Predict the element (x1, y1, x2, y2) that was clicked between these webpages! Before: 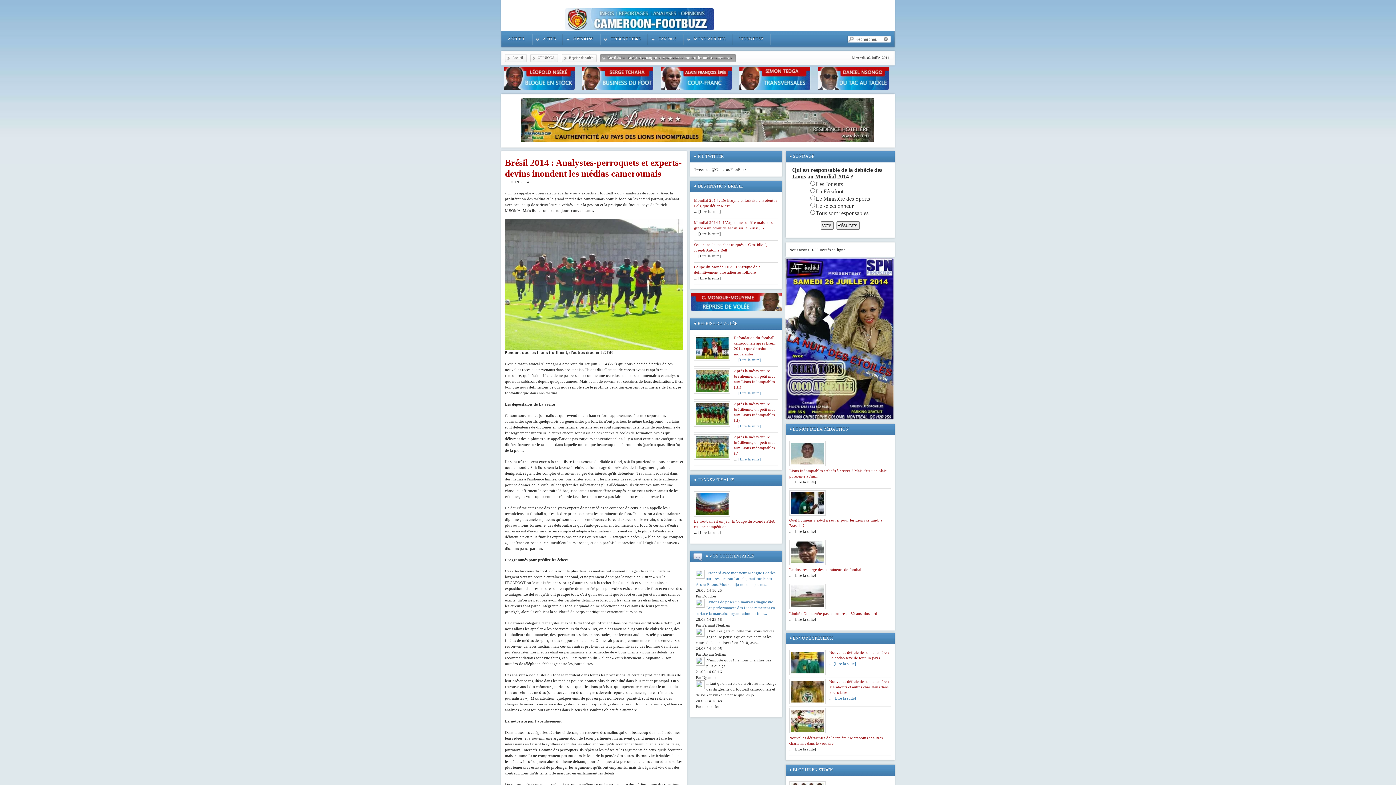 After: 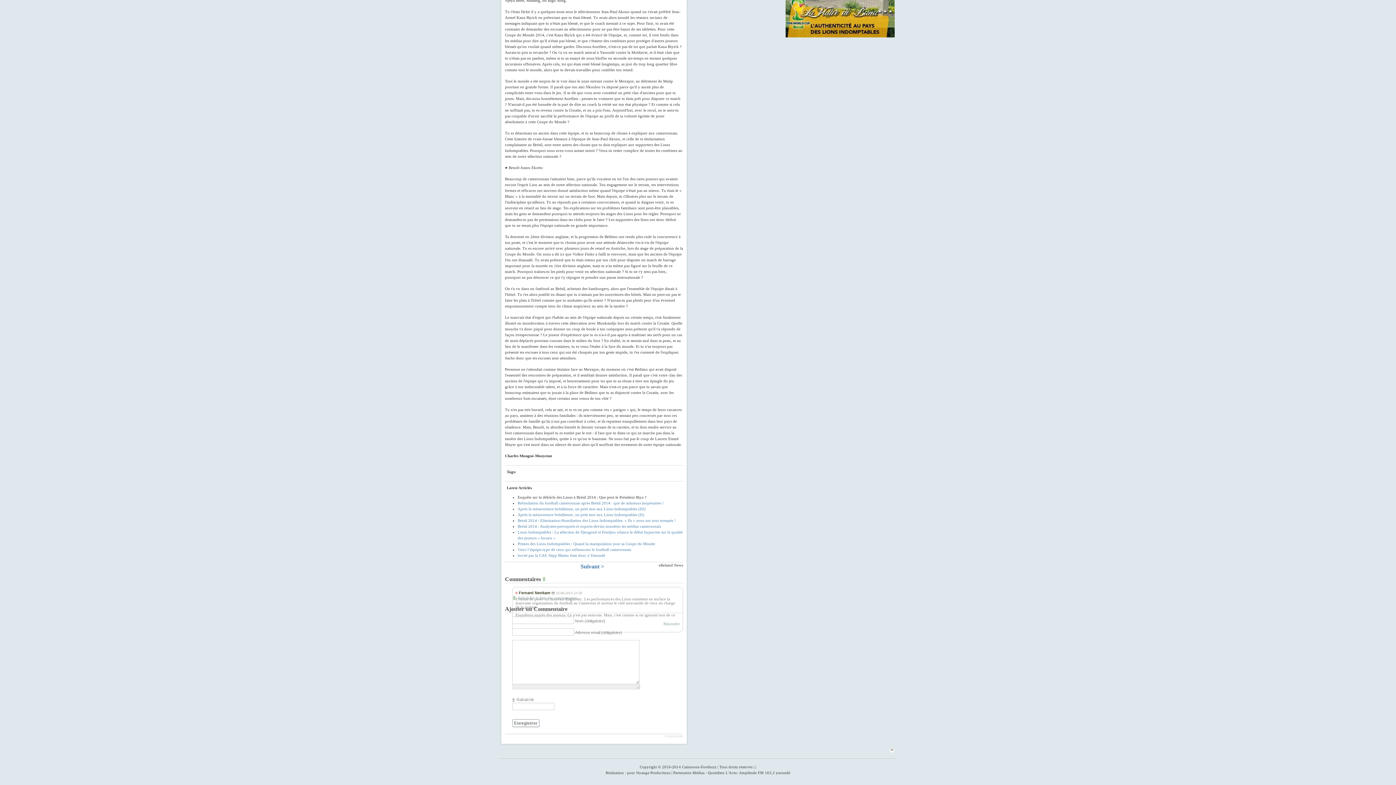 Action: label: Evitons de poser un mauvais diagnostic. Les performances des Lions remettent en surface la mauvaise organisation du foot... bbox: (696, 600, 775, 616)